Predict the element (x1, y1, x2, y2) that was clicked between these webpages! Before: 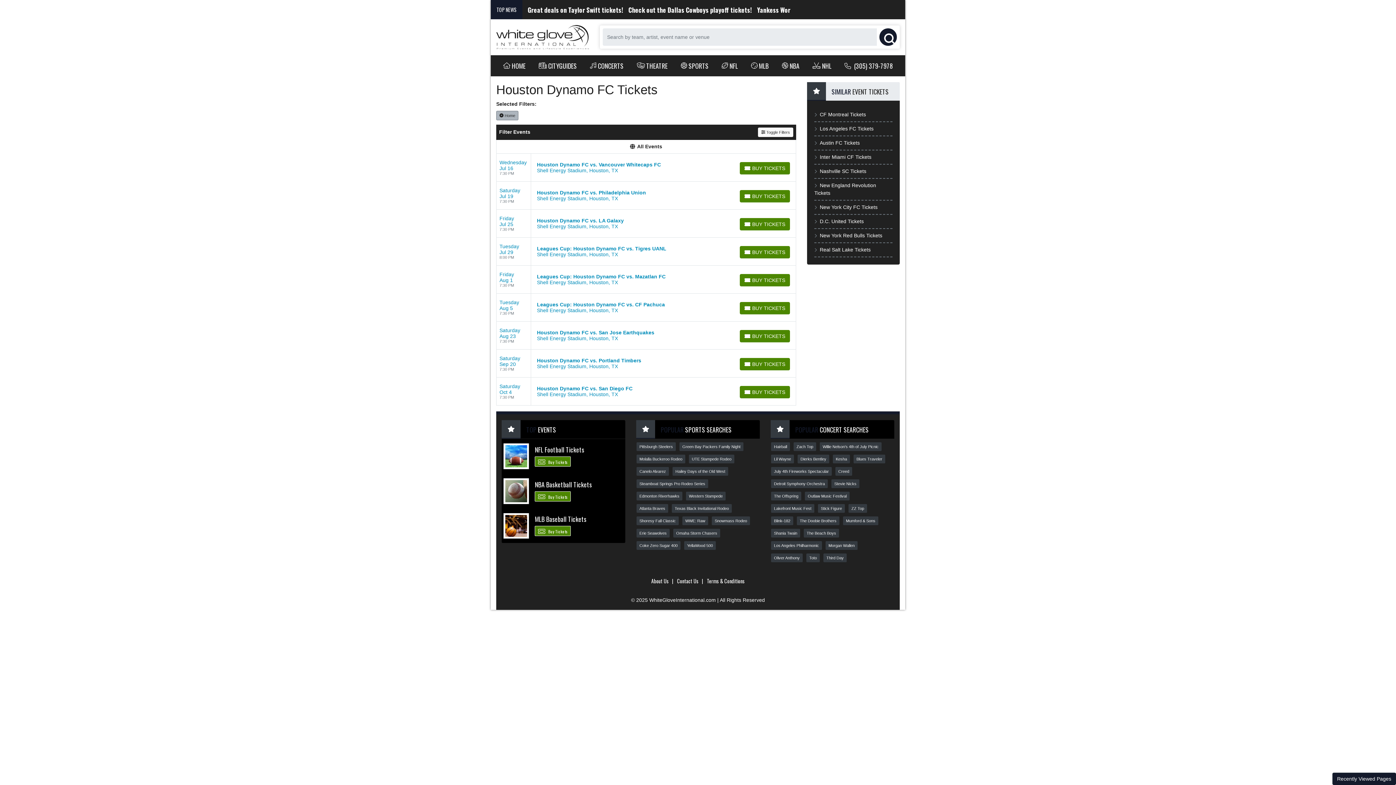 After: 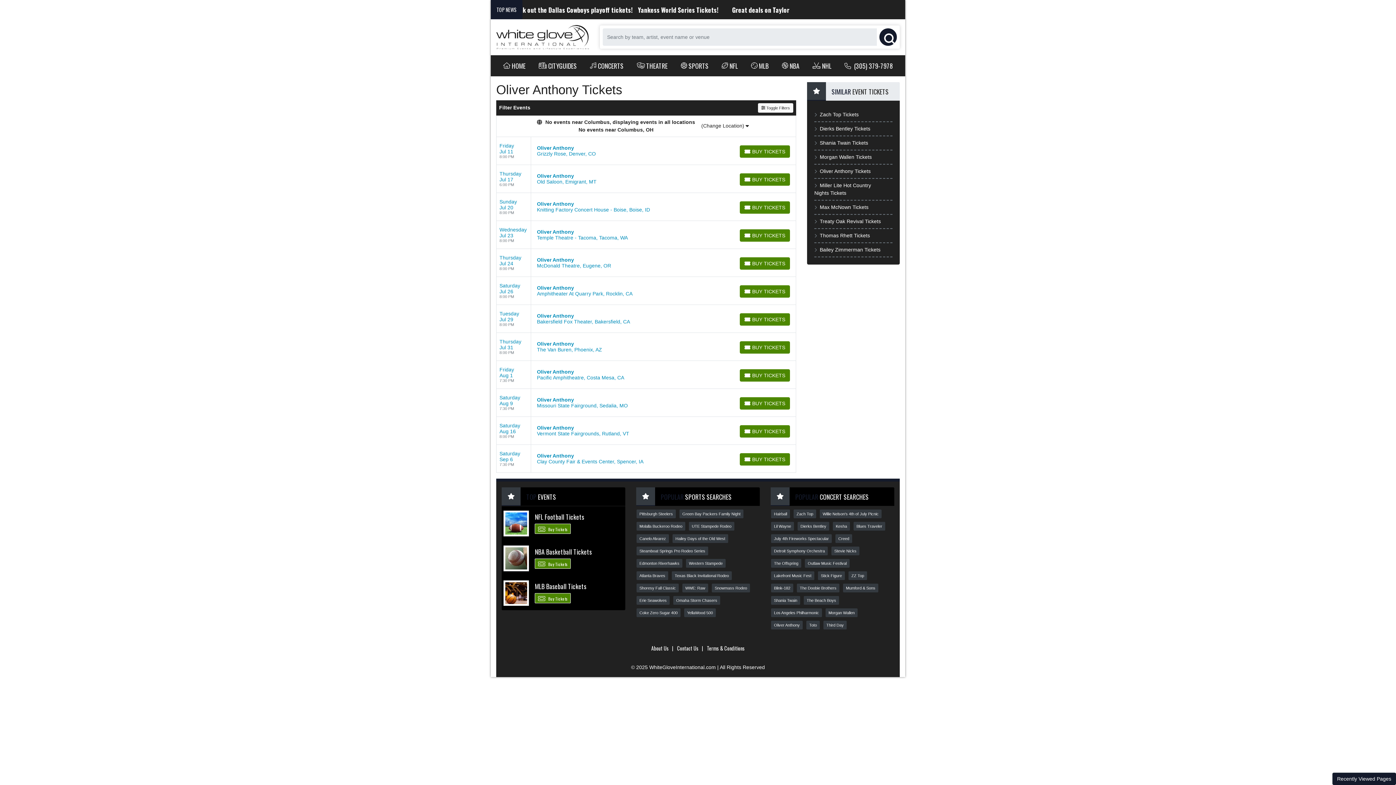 Action: bbox: (770, 553, 803, 563) label: Oliver Anthony